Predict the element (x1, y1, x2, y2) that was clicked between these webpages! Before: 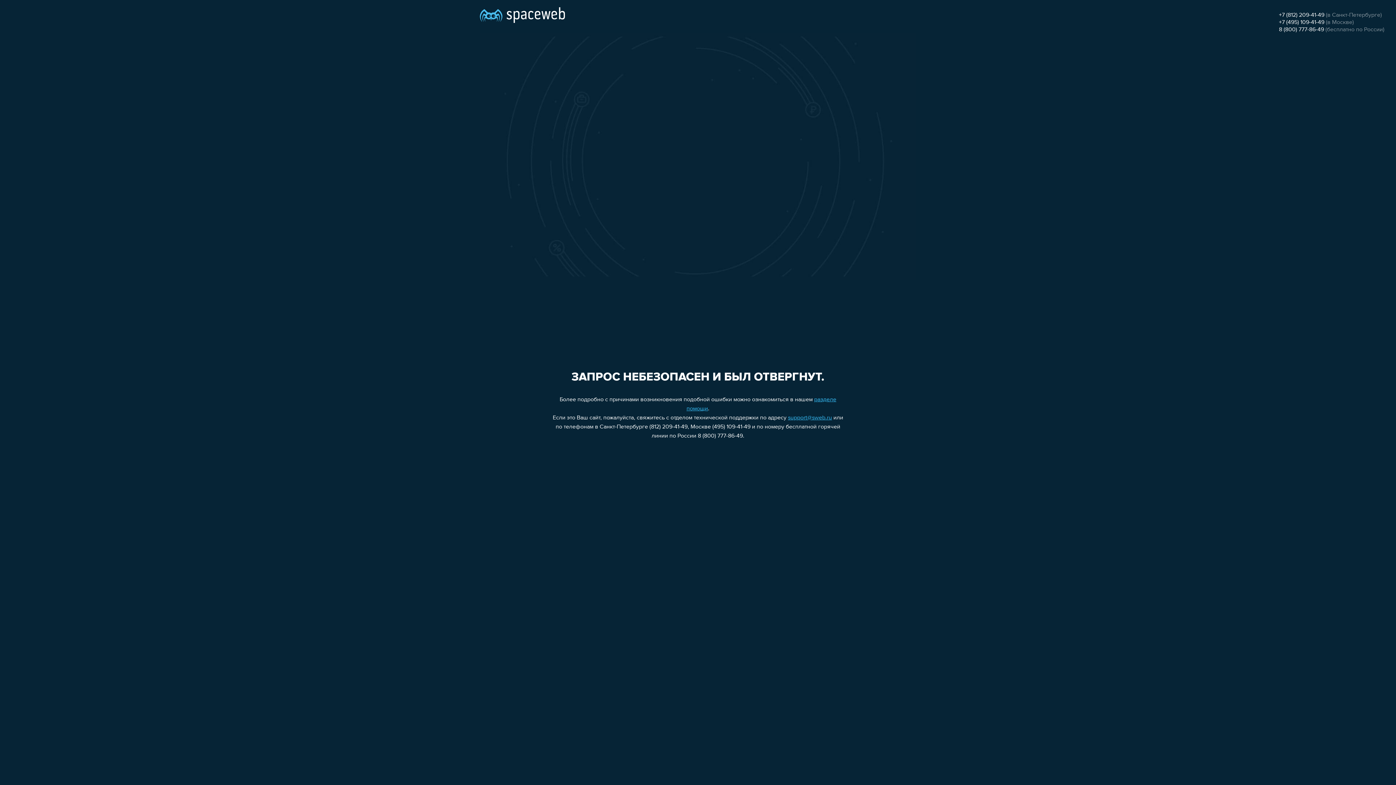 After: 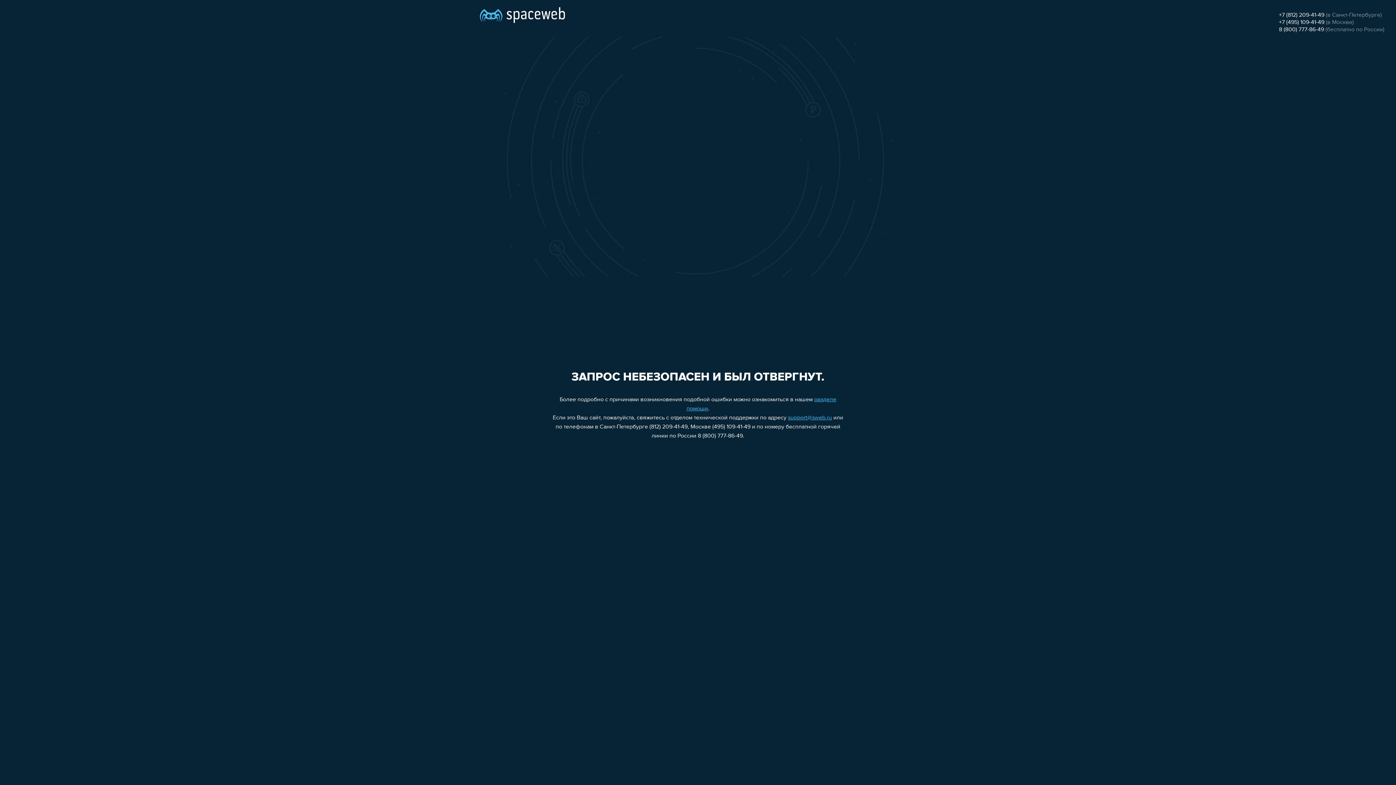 Action: label: 8 (800) 777-86-49 bbox: (1279, 26, 1324, 32)